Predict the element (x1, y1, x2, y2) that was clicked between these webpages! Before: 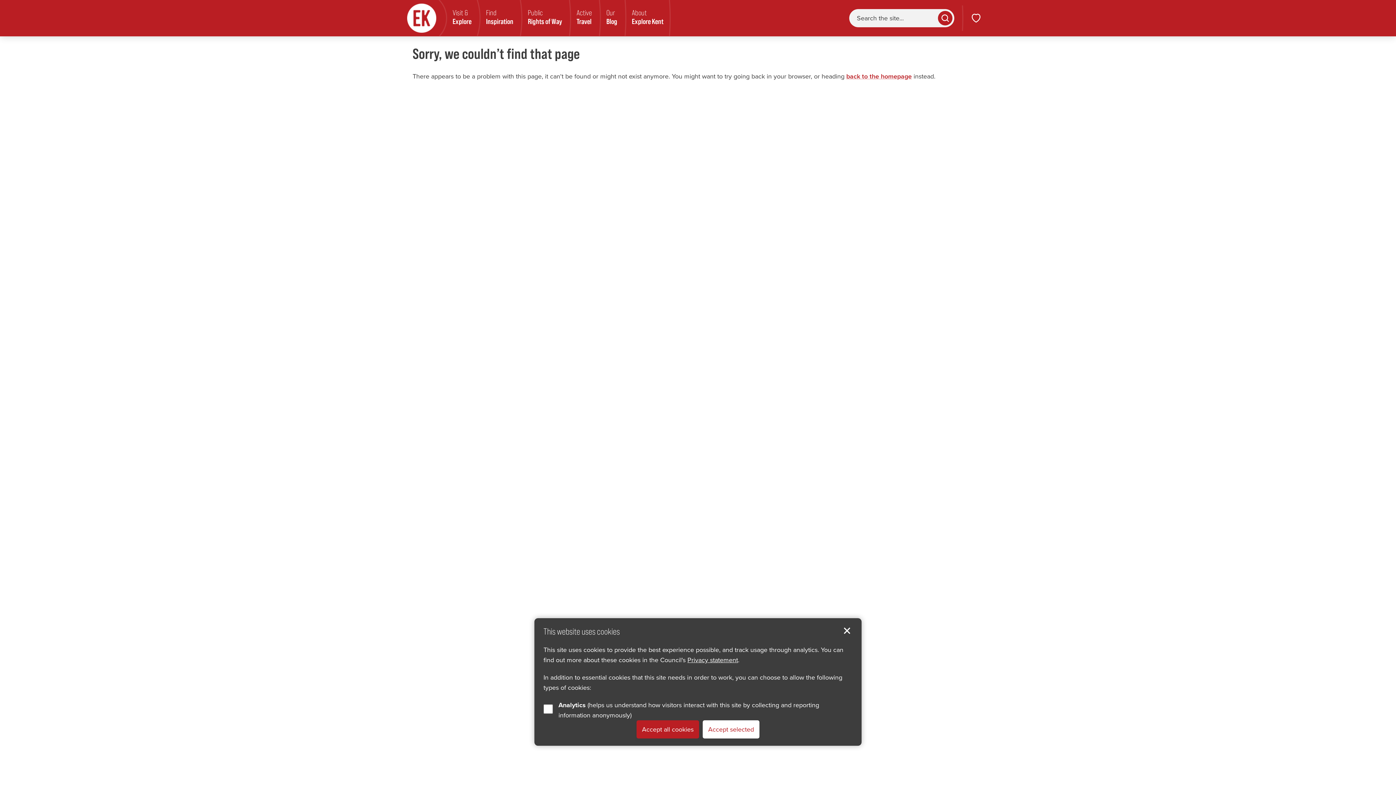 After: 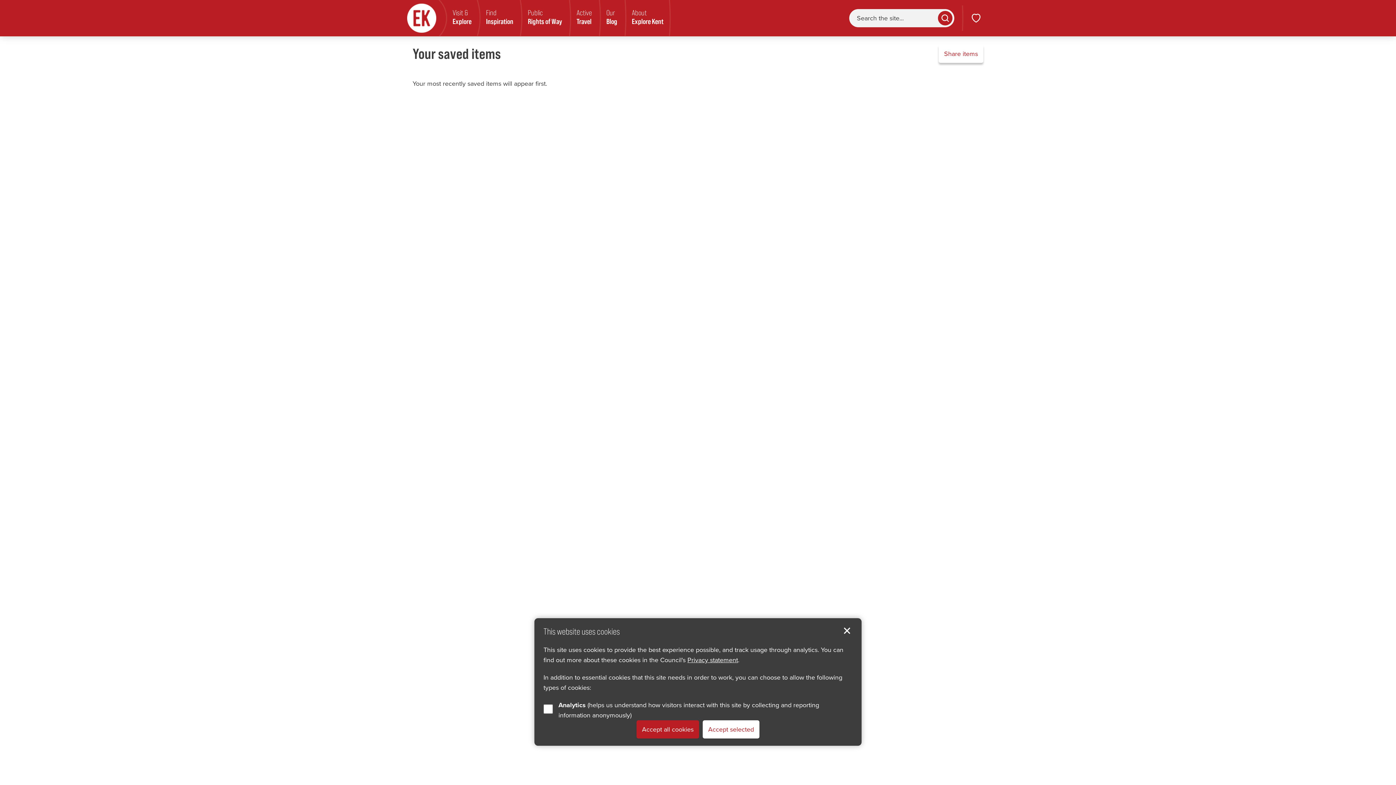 Action: label: Show favourites bbox: (969, 10, 983, 25)